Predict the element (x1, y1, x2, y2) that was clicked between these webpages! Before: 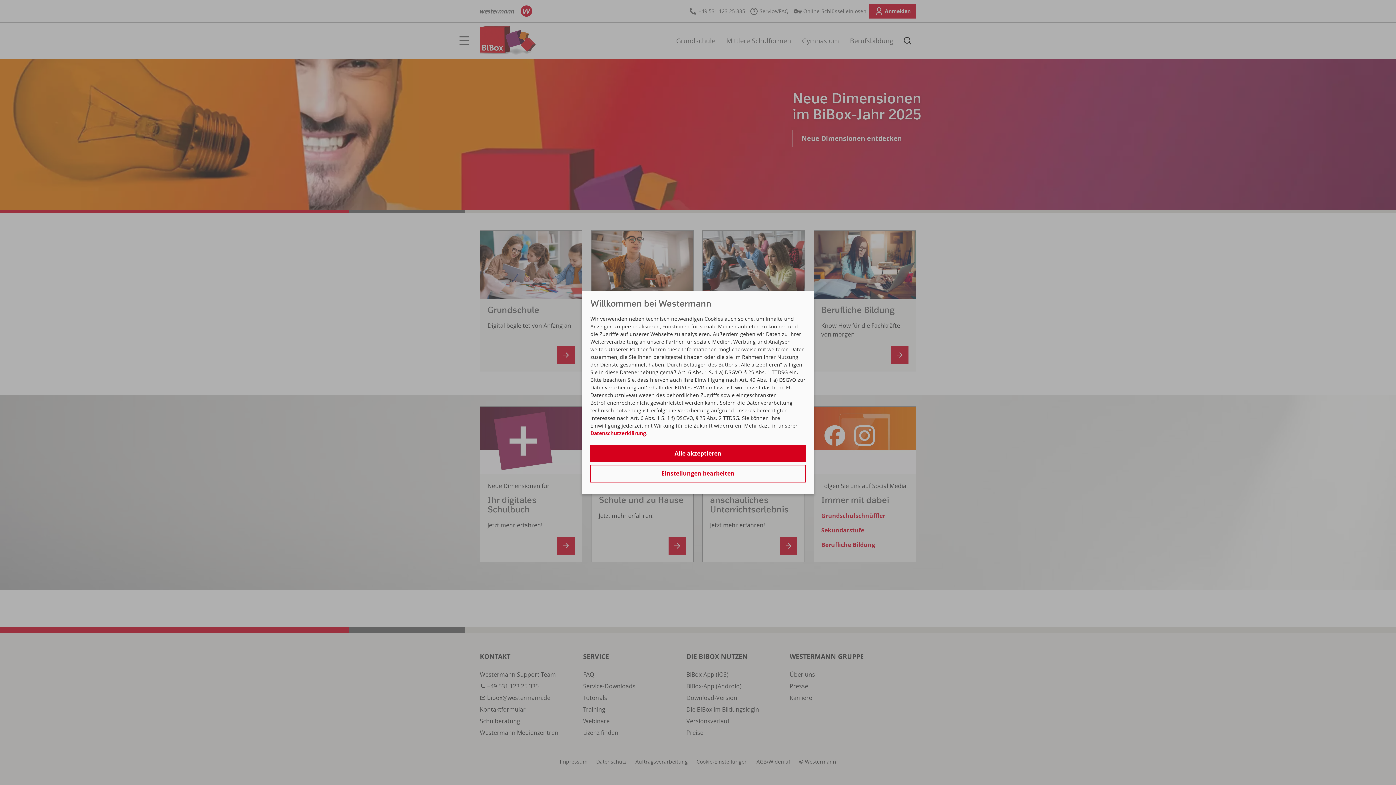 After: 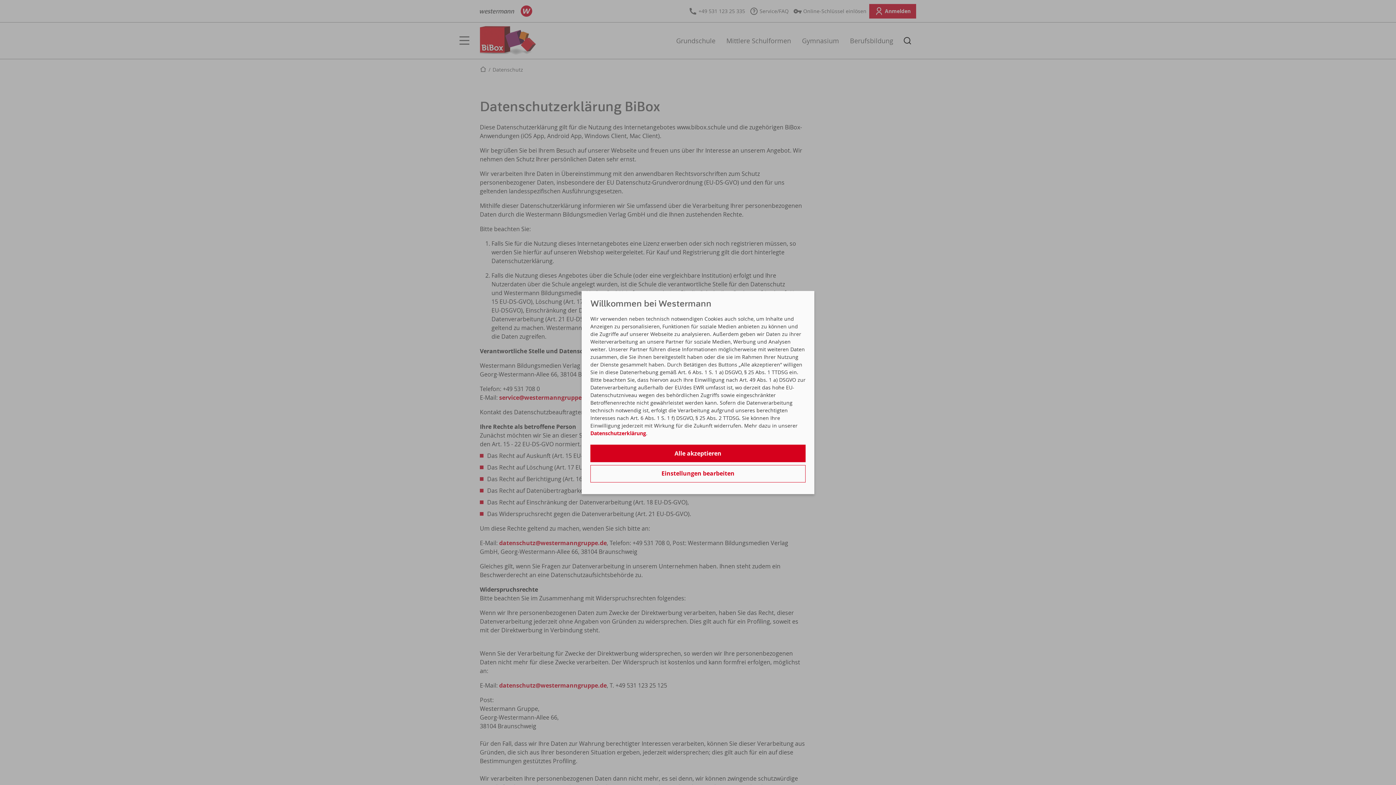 Action: label: Datenschutzerklärung bbox: (590, 430, 646, 436)